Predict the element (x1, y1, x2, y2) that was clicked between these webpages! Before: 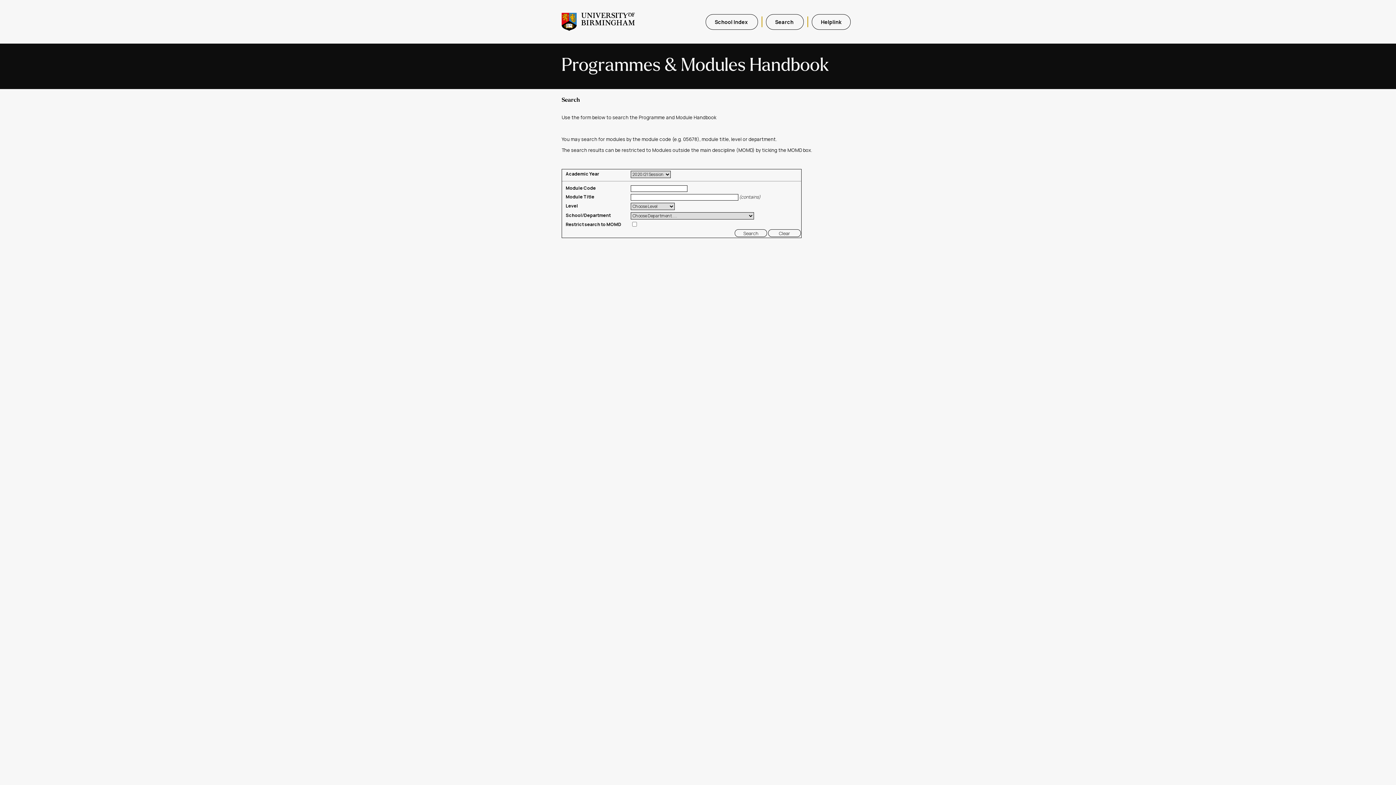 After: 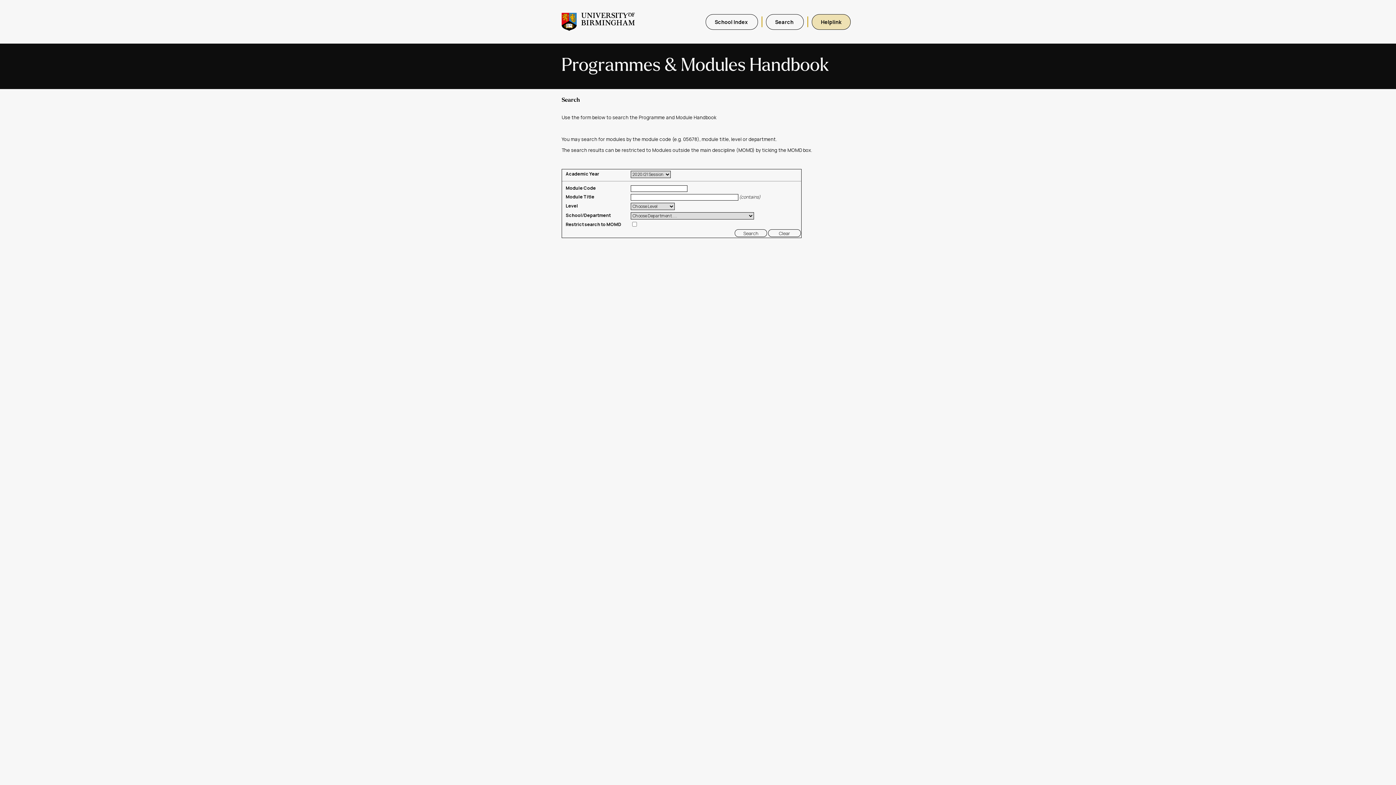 Action: bbox: (812, 14, 850, 29) label: Helplink